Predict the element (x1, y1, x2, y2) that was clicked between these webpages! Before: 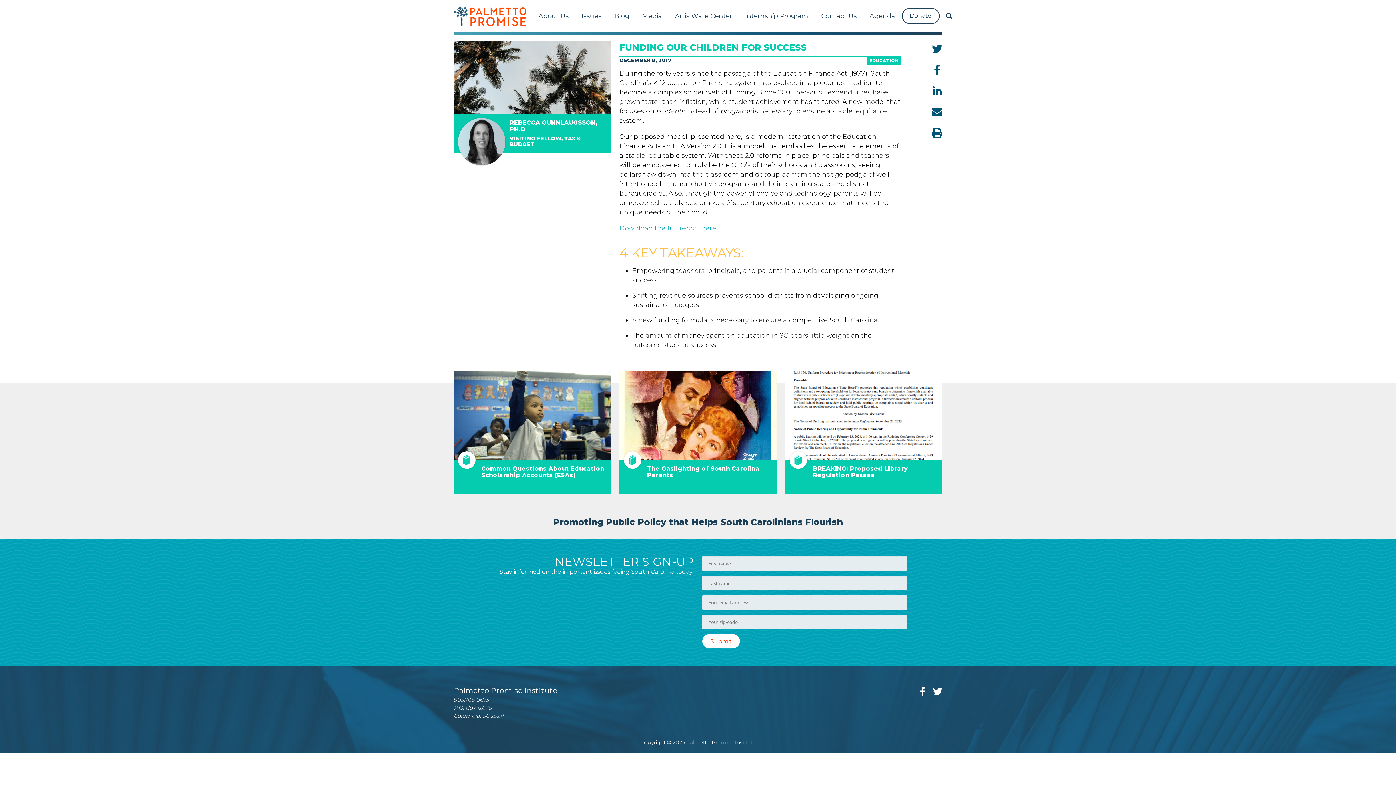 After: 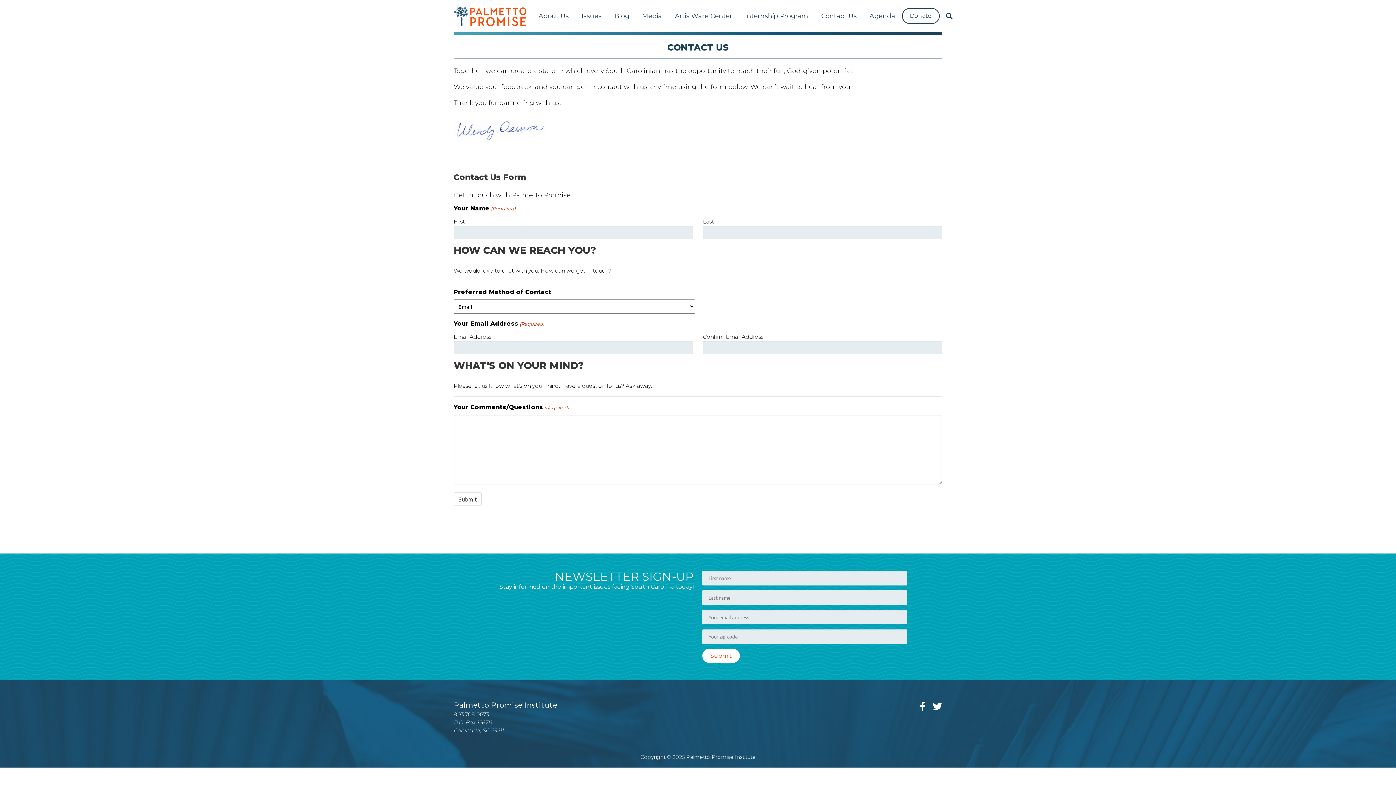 Action: bbox: (814, 5, 863, 25) label: Contact Us